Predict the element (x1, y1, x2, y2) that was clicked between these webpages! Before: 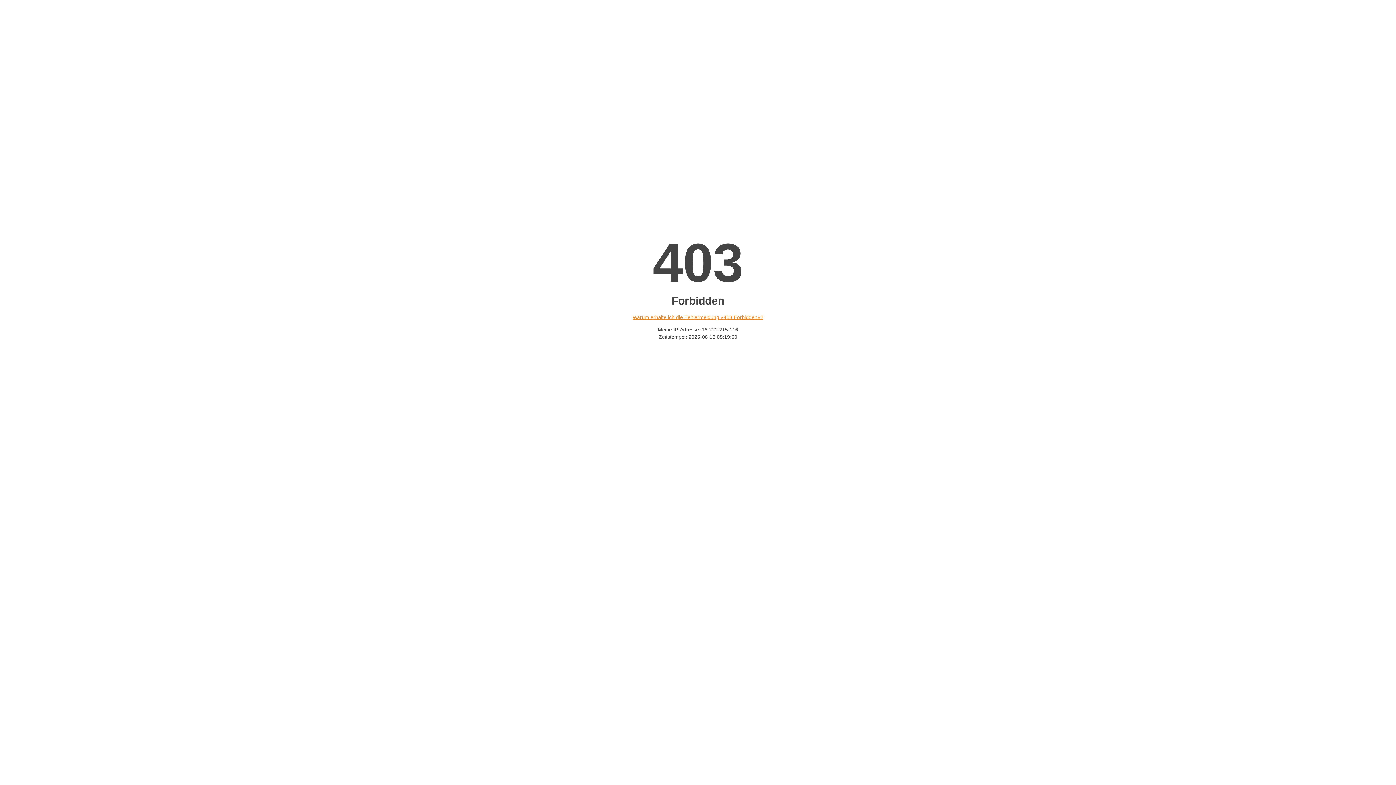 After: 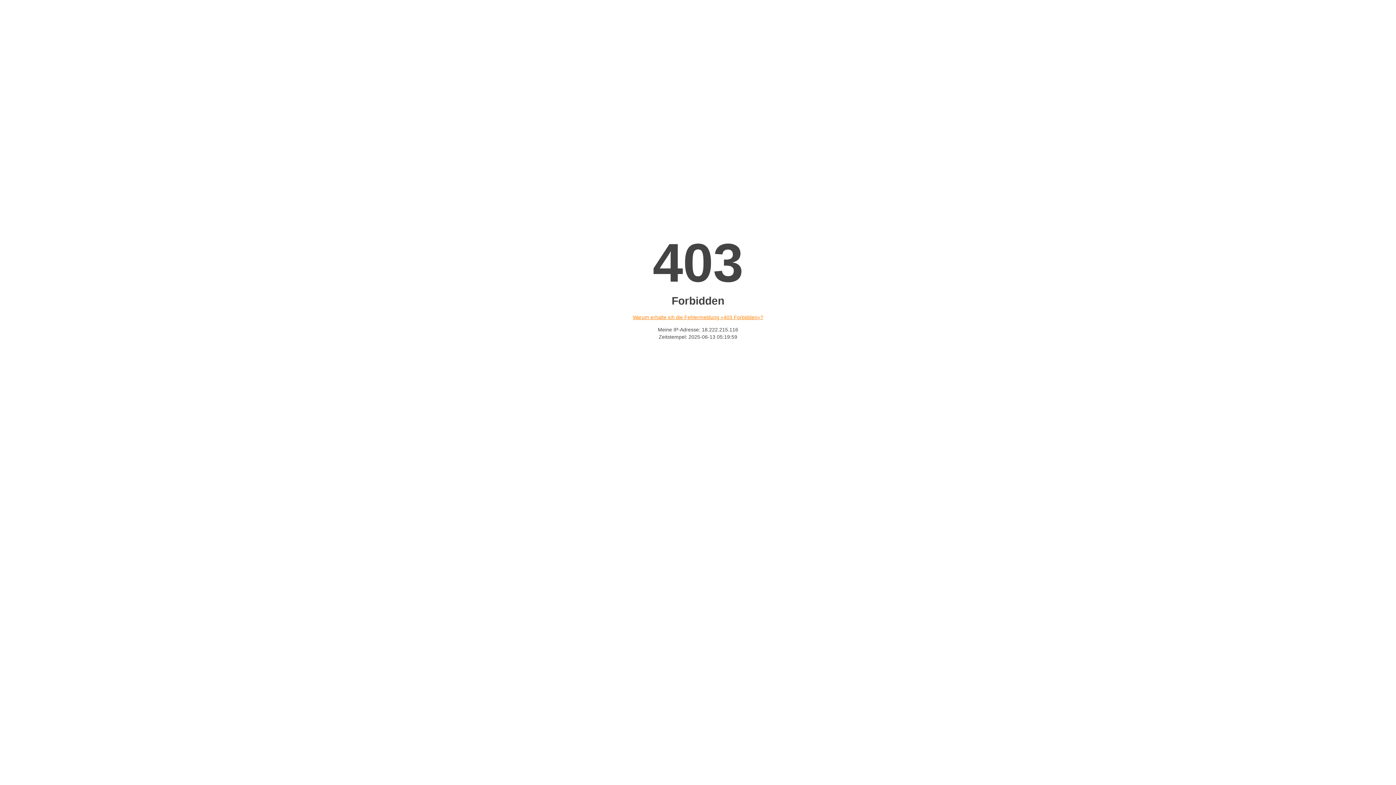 Action: bbox: (632, 314, 763, 320) label: Warum erhalte ich die Fehlermeldung «403 Forbidden»?